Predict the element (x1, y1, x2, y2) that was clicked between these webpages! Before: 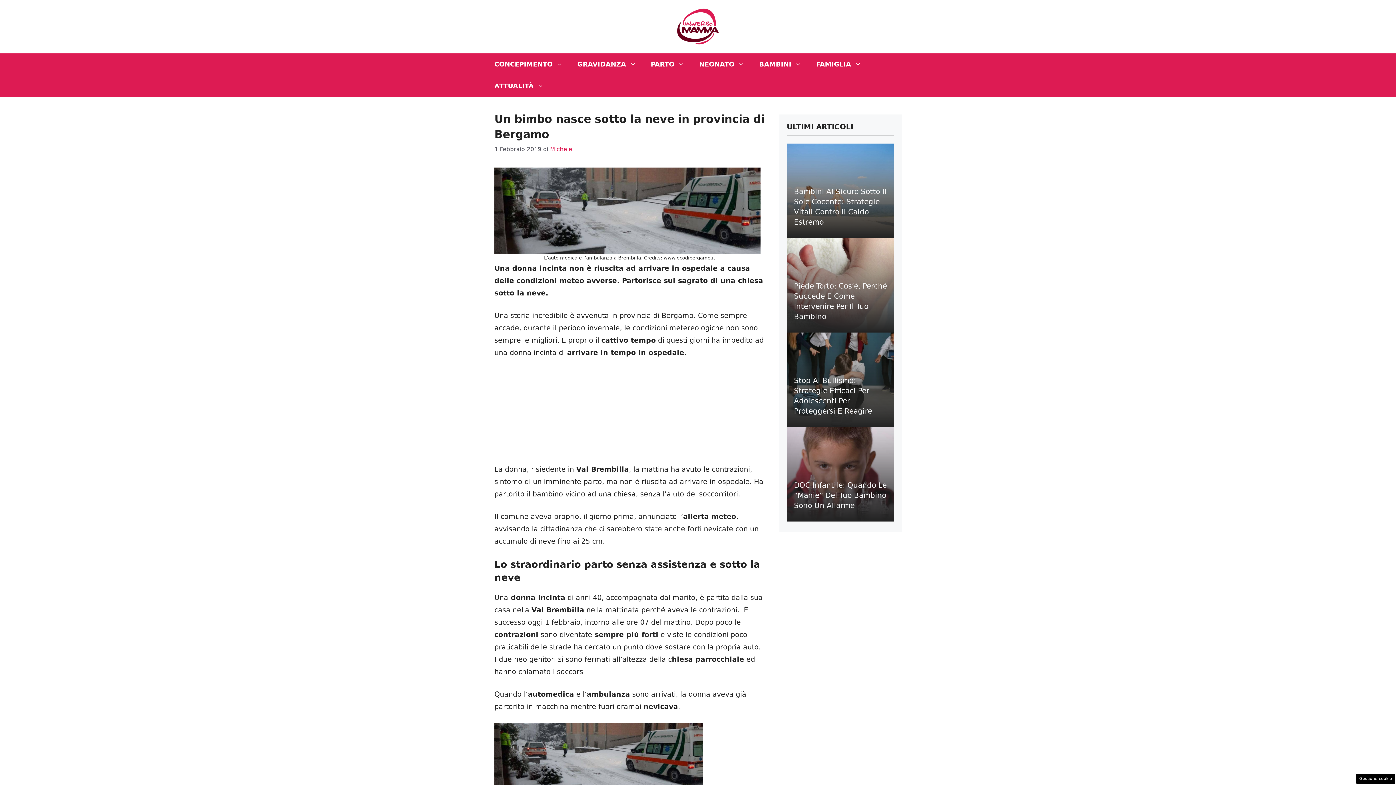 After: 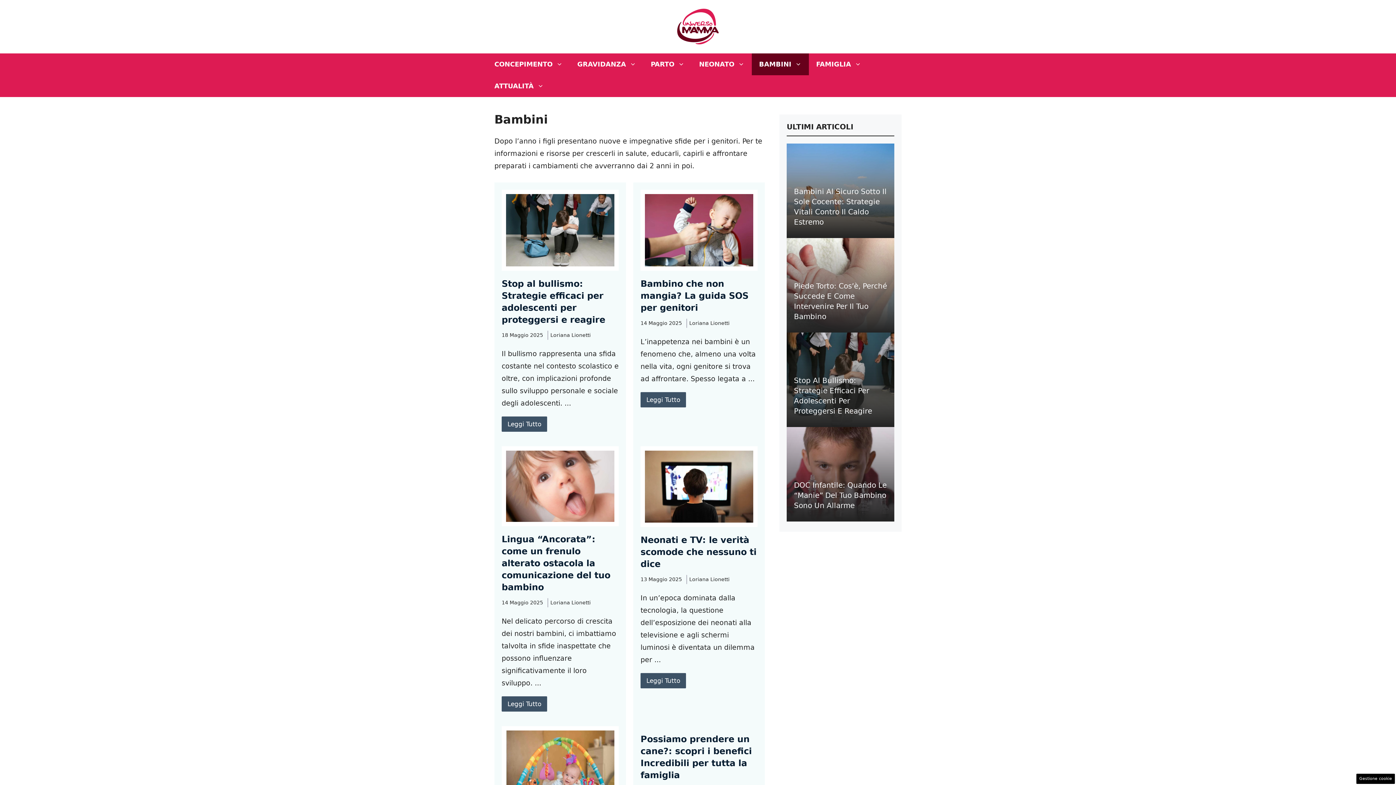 Action: label: BAMBINI bbox: (752, 53, 809, 75)